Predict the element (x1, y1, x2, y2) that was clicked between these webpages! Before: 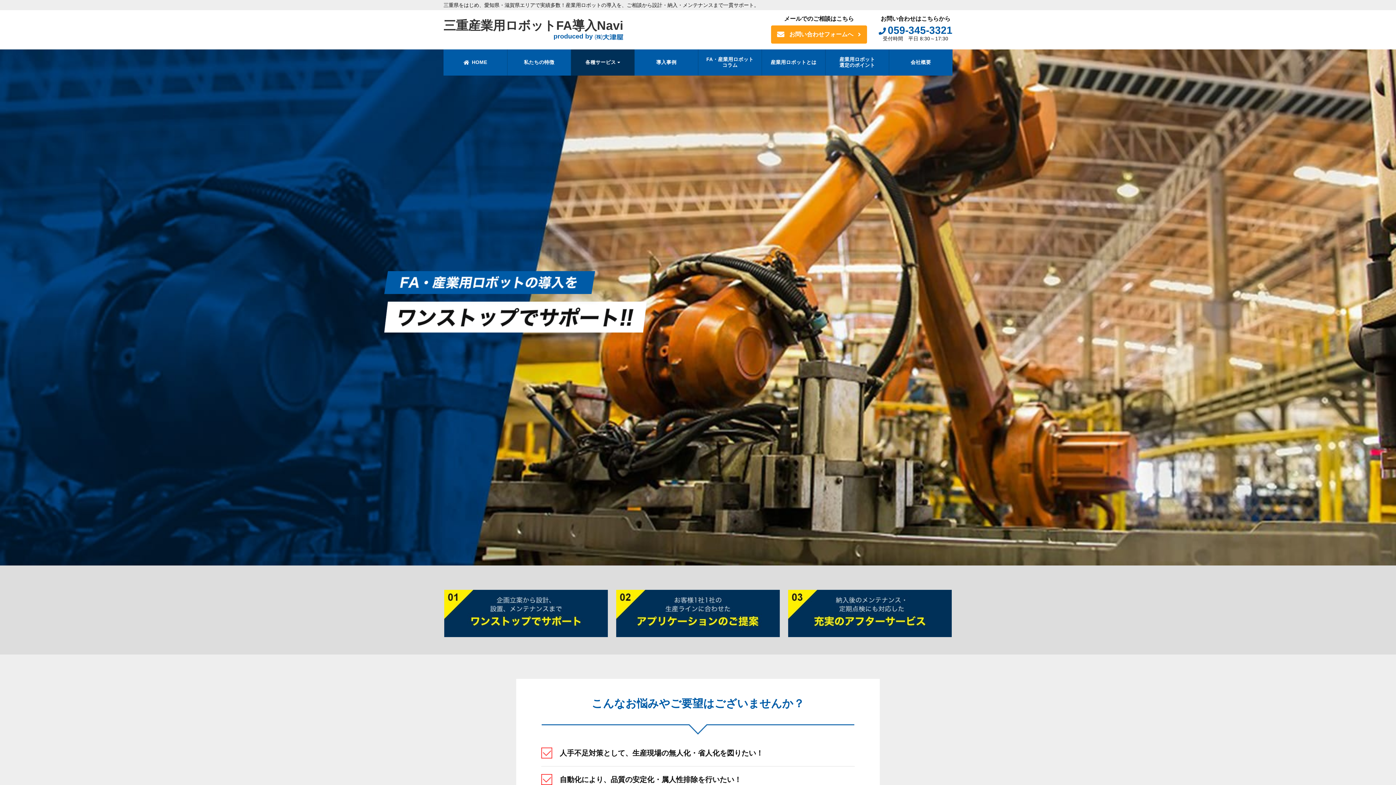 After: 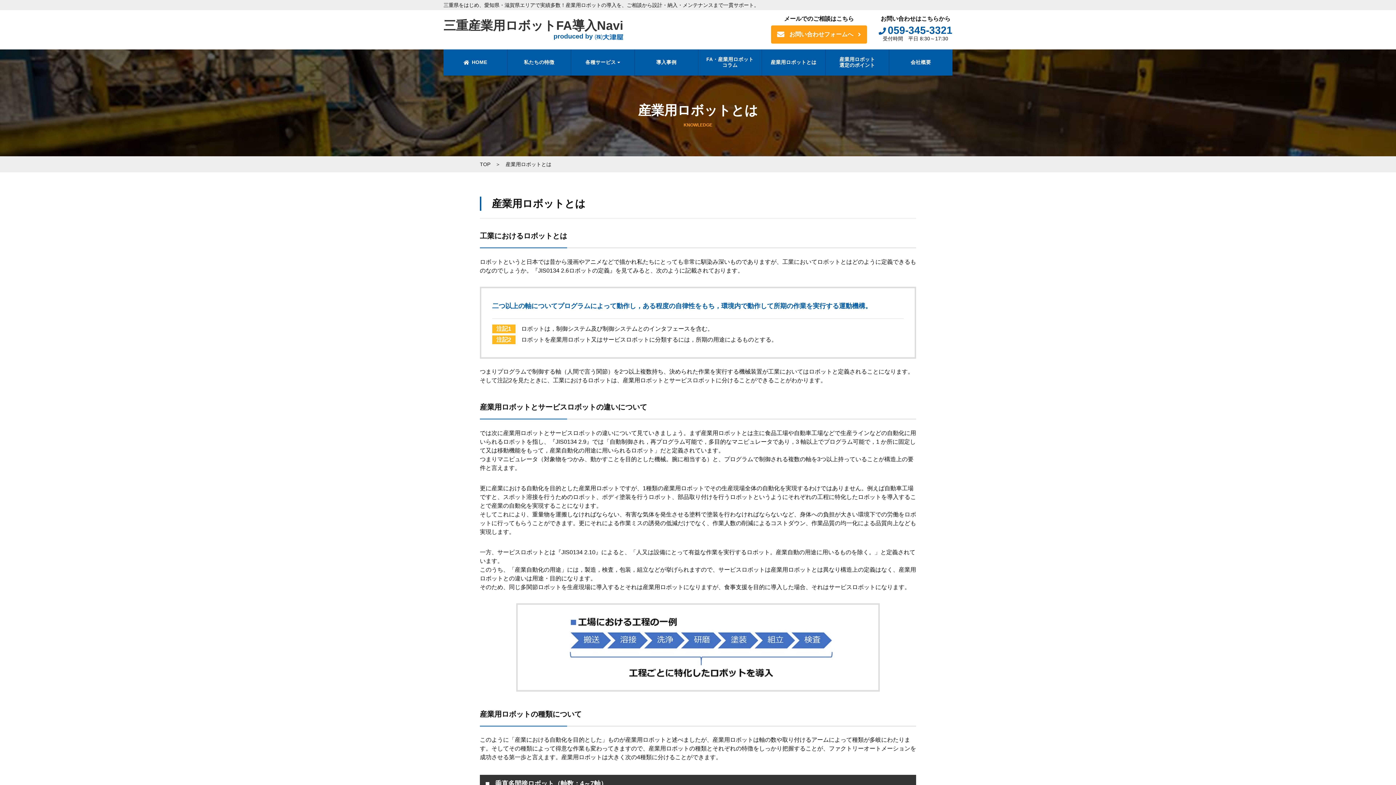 Action: label: 産業用ロボットとは bbox: (762, 49, 825, 75)